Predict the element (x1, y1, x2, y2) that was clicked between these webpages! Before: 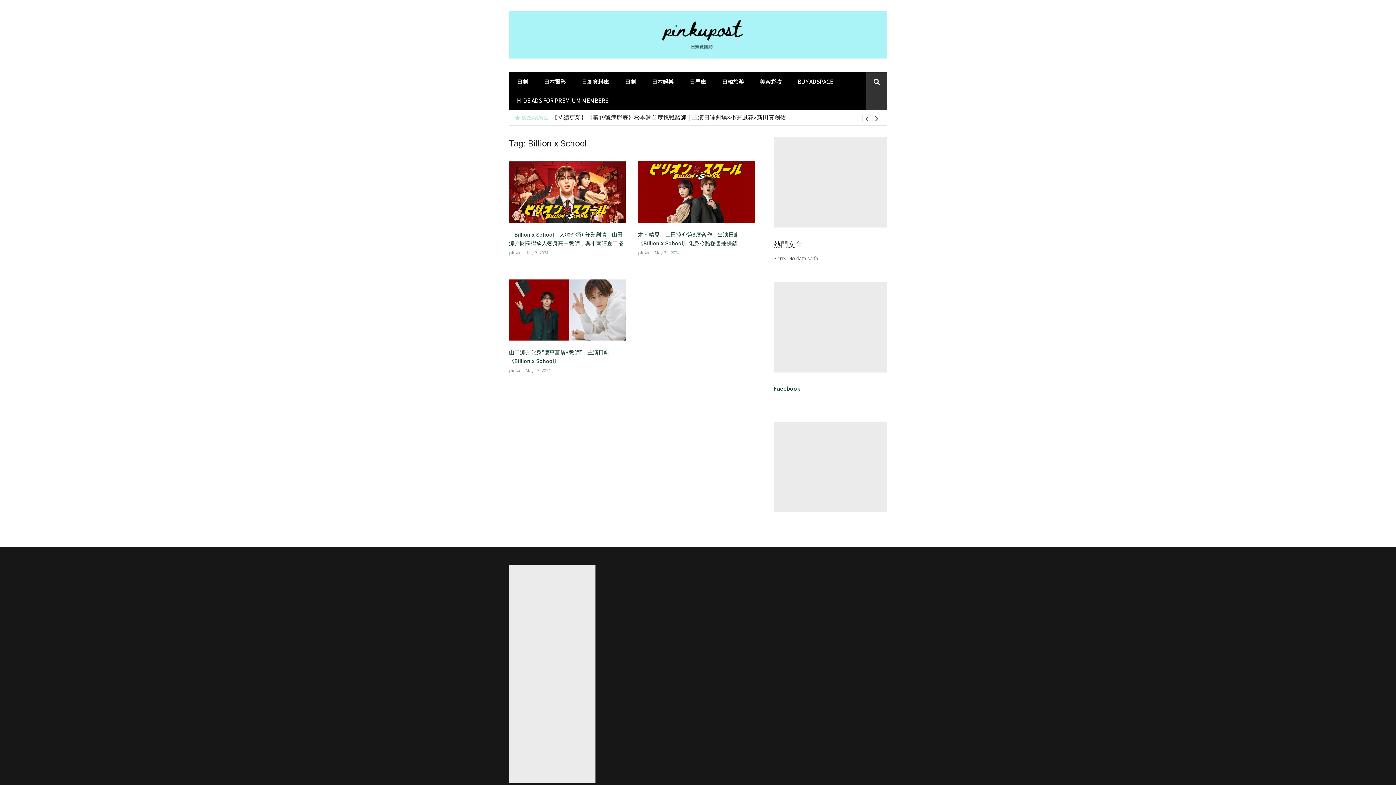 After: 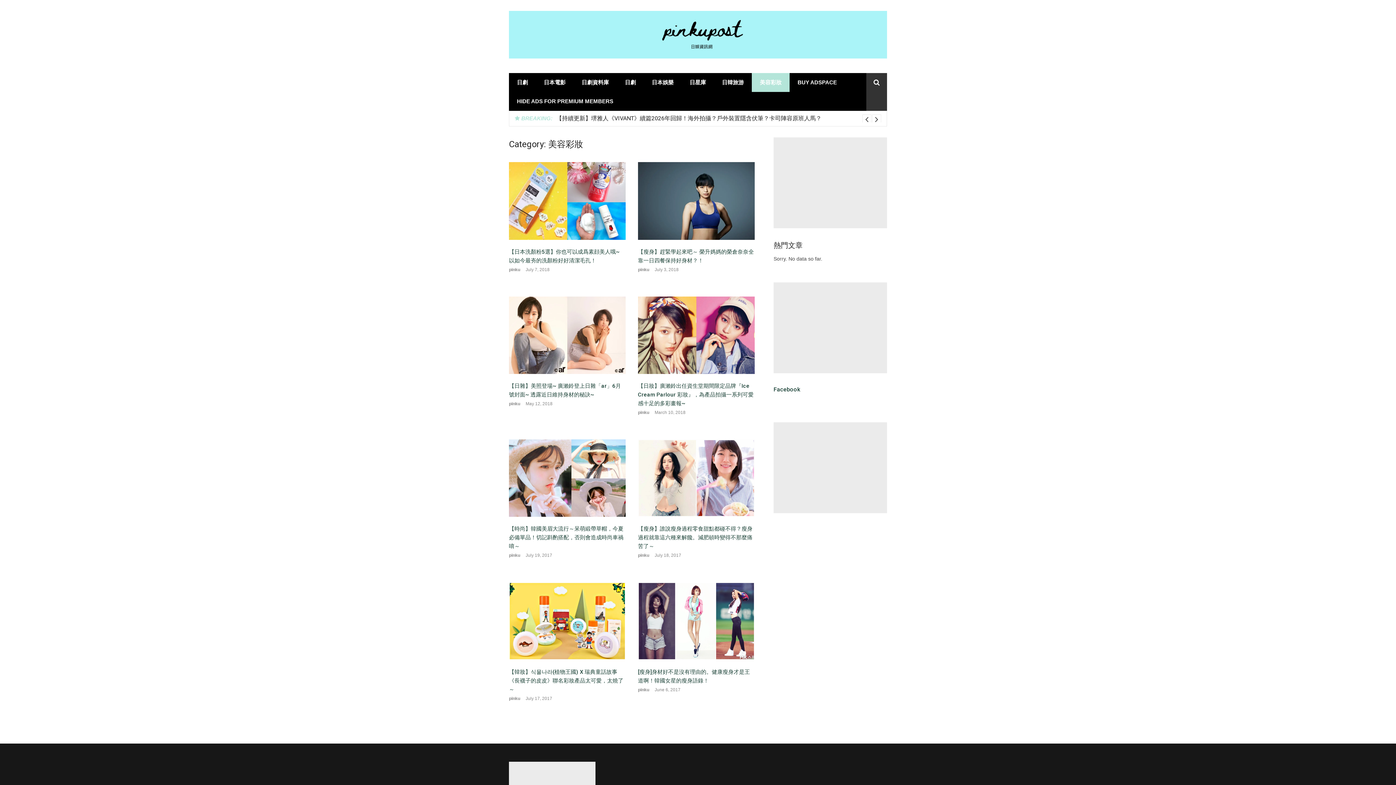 Action: label: 美容彩妝 bbox: (752, 72, 789, 91)